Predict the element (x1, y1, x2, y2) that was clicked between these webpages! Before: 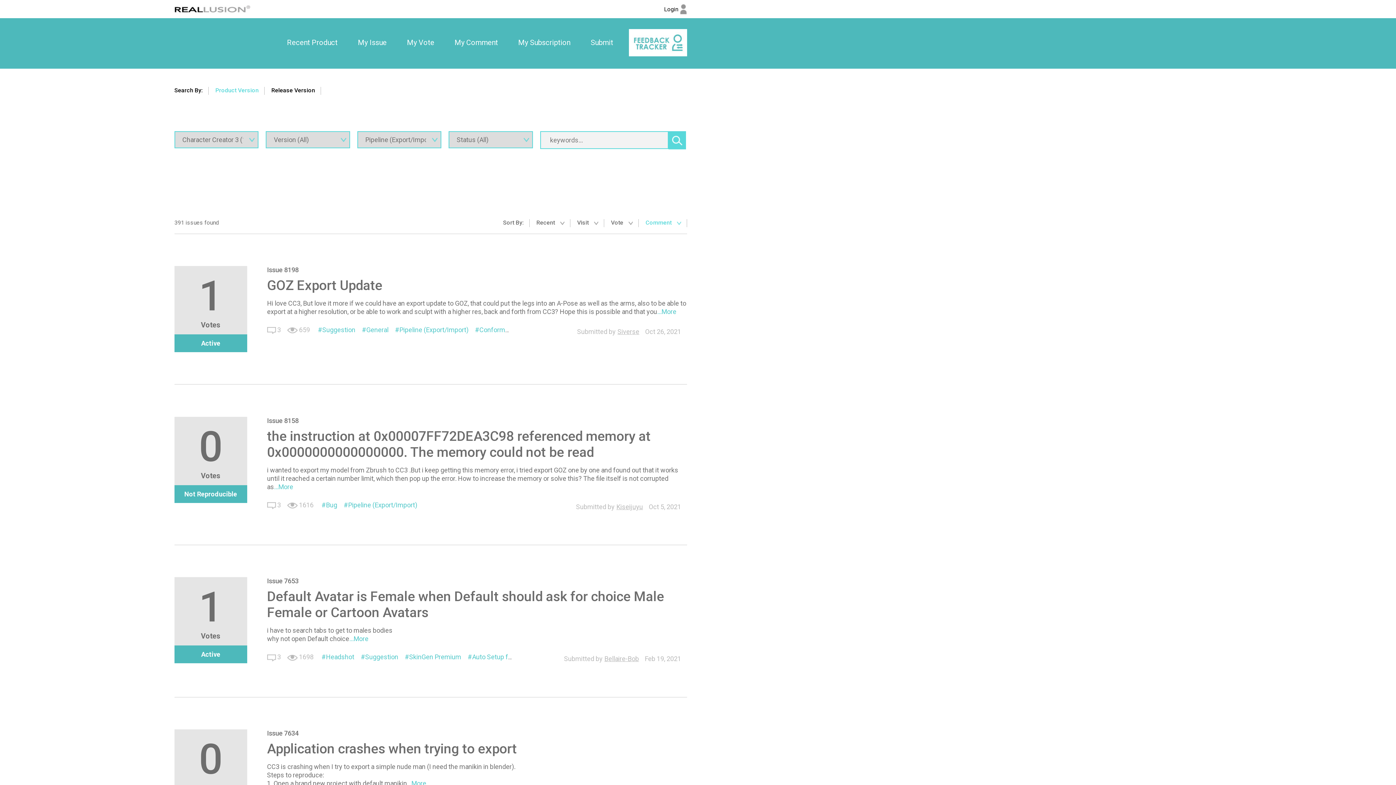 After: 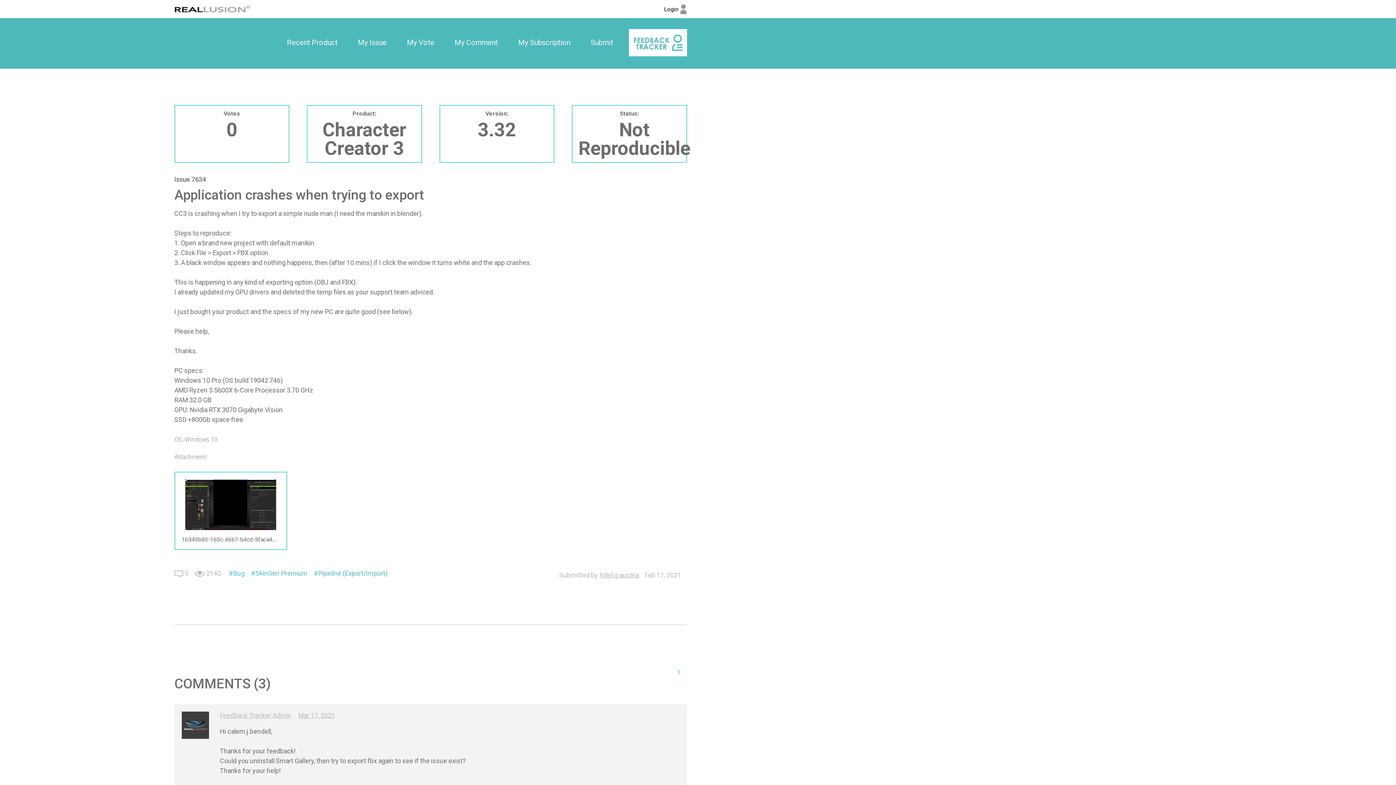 Action: label: Issue 7634 bbox: (267, 729, 298, 737)